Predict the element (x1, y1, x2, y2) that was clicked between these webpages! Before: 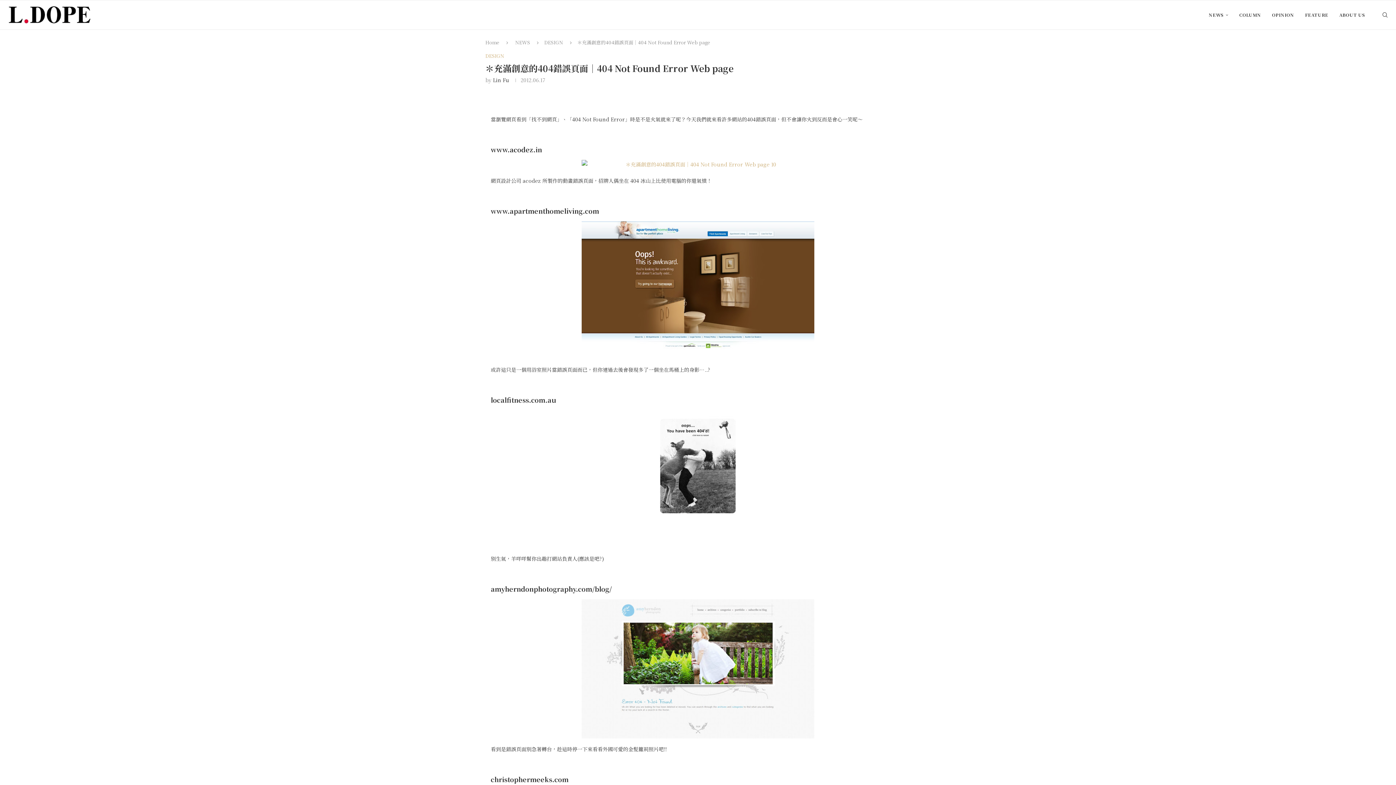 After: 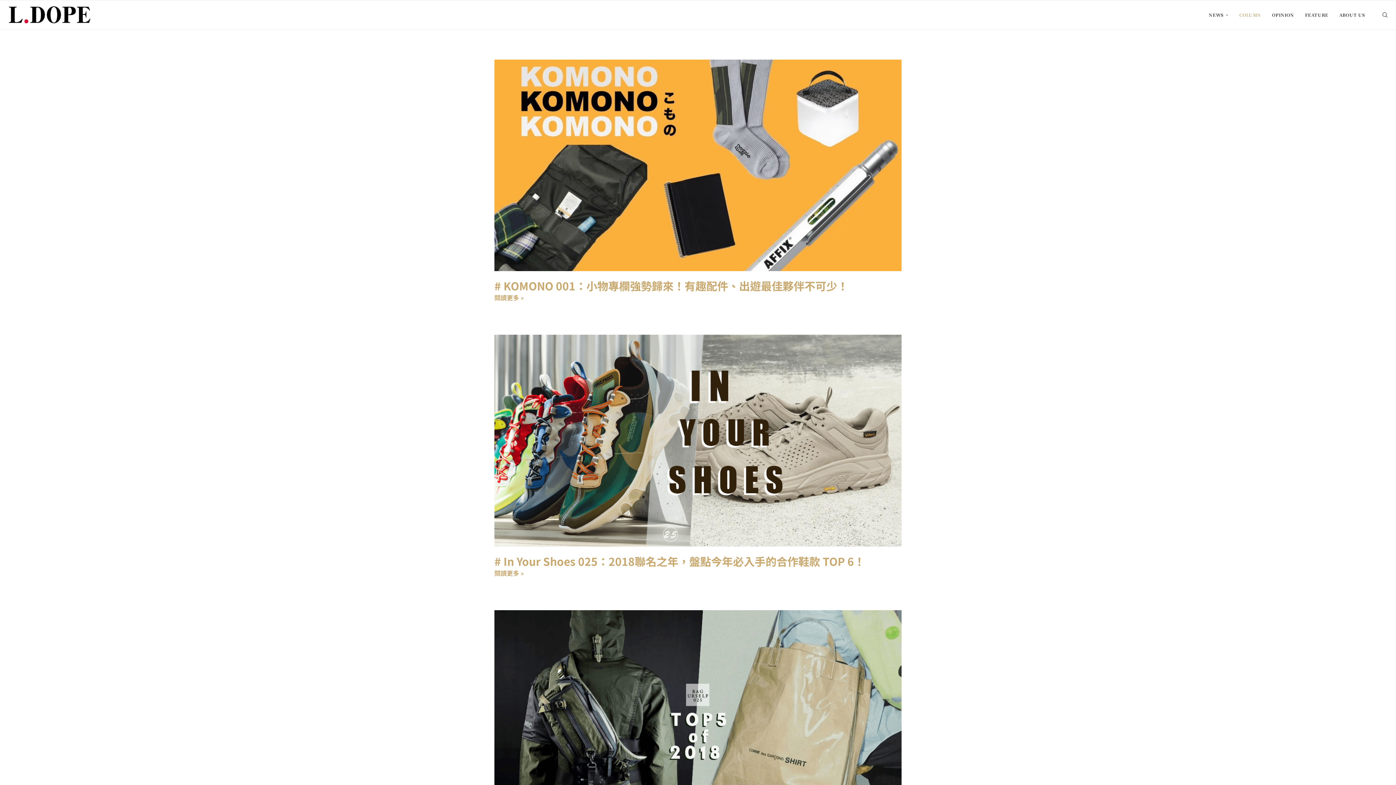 Action: bbox: (1239, 0, 1261, 29) label: COLUMN